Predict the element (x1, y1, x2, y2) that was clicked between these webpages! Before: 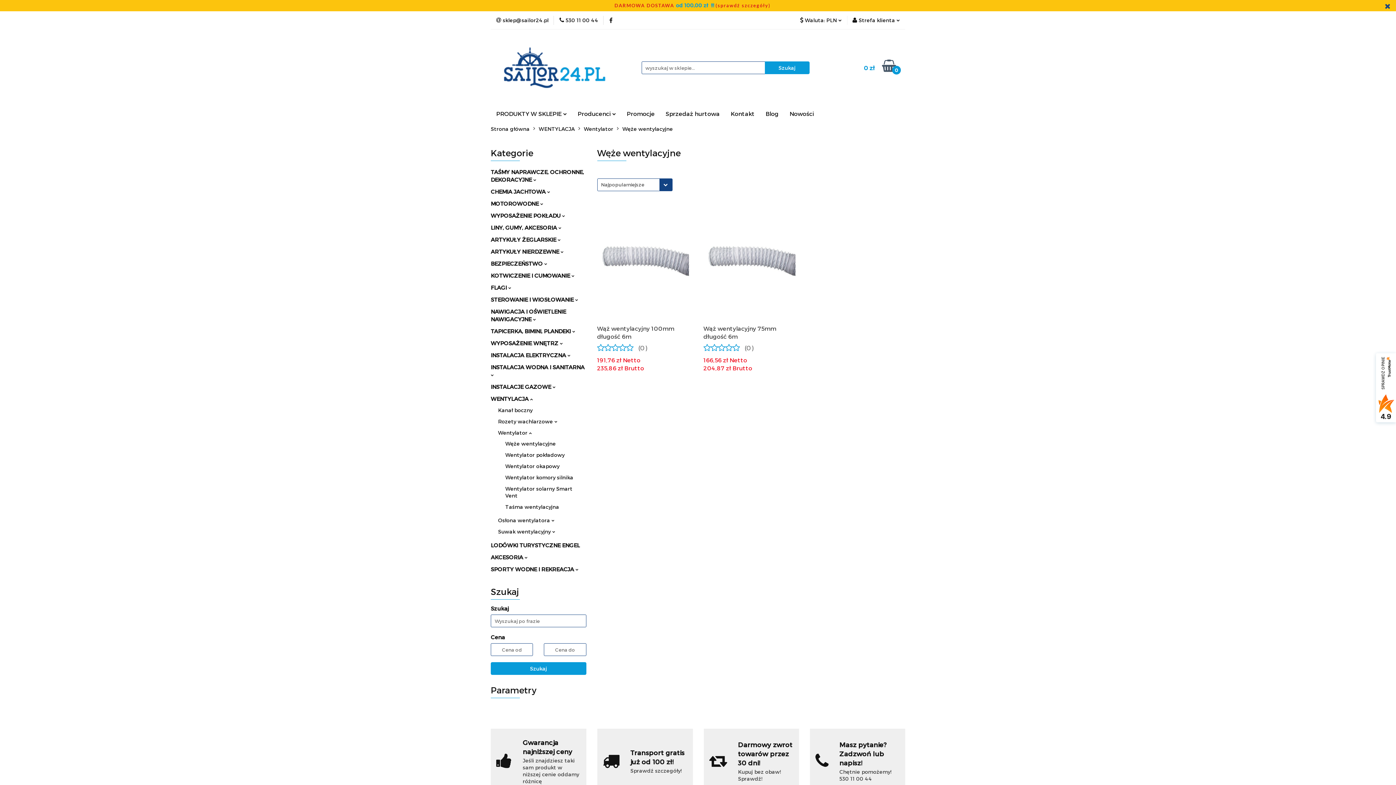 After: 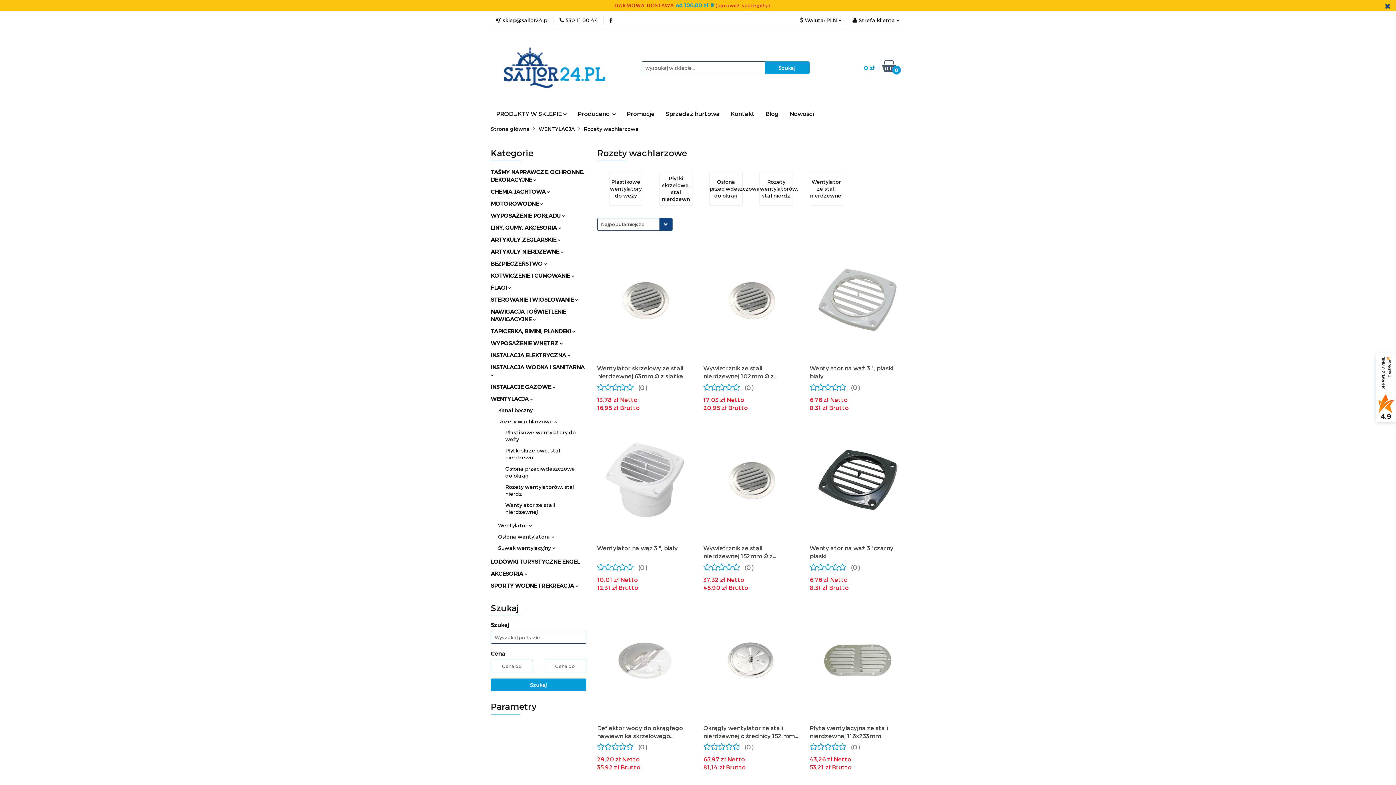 Action: label: Rozety wachlarzowe  bbox: (498, 418, 557, 424)